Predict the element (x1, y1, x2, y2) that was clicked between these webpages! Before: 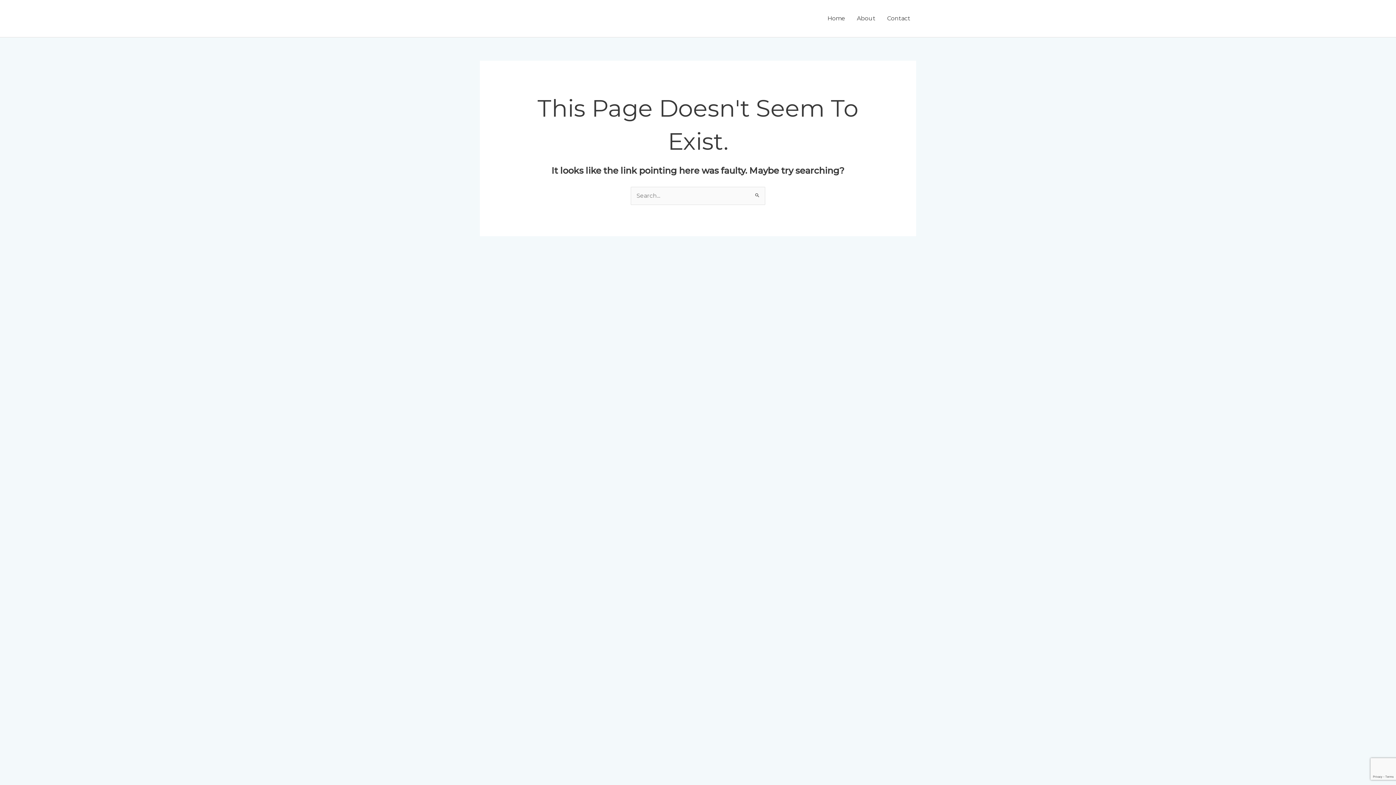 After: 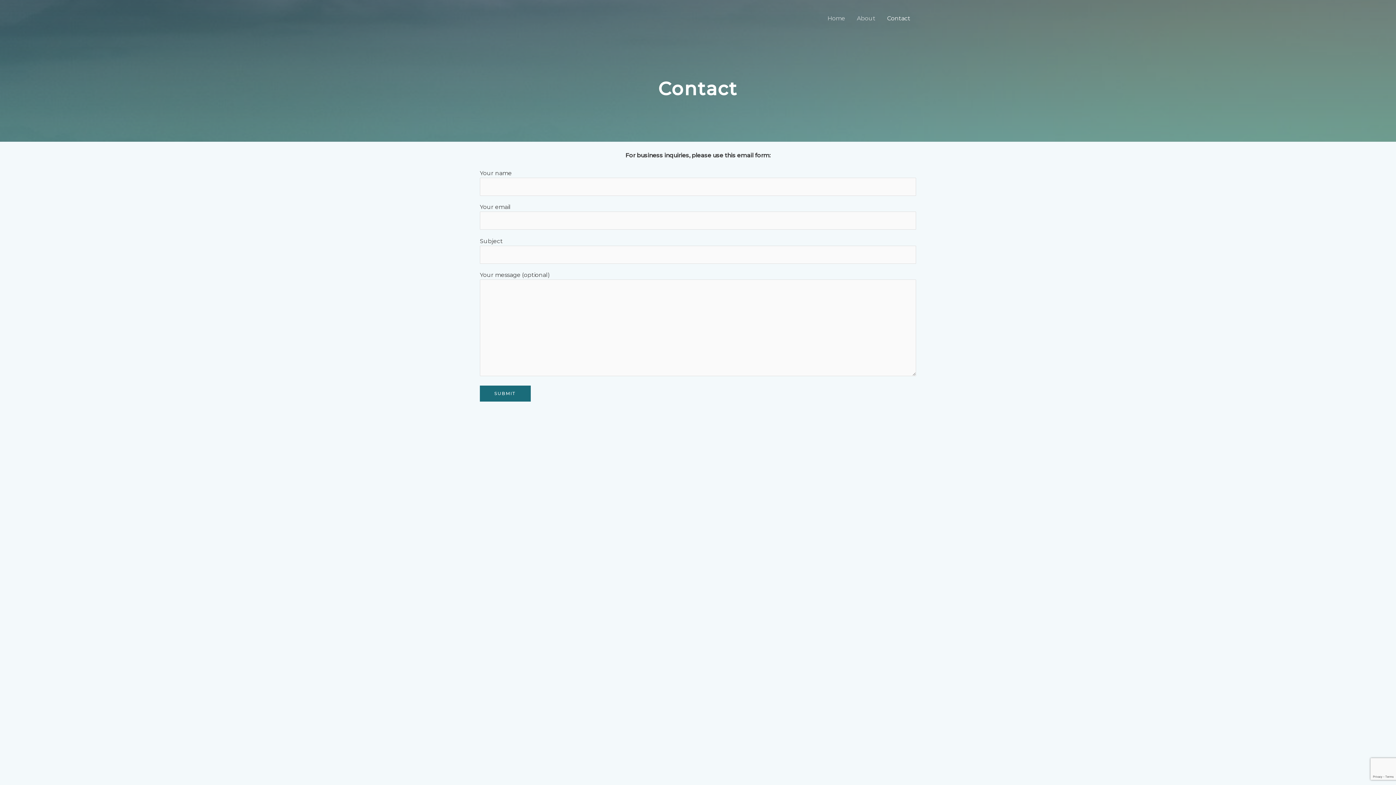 Action: label: Contact bbox: (881, 5, 916, 31)